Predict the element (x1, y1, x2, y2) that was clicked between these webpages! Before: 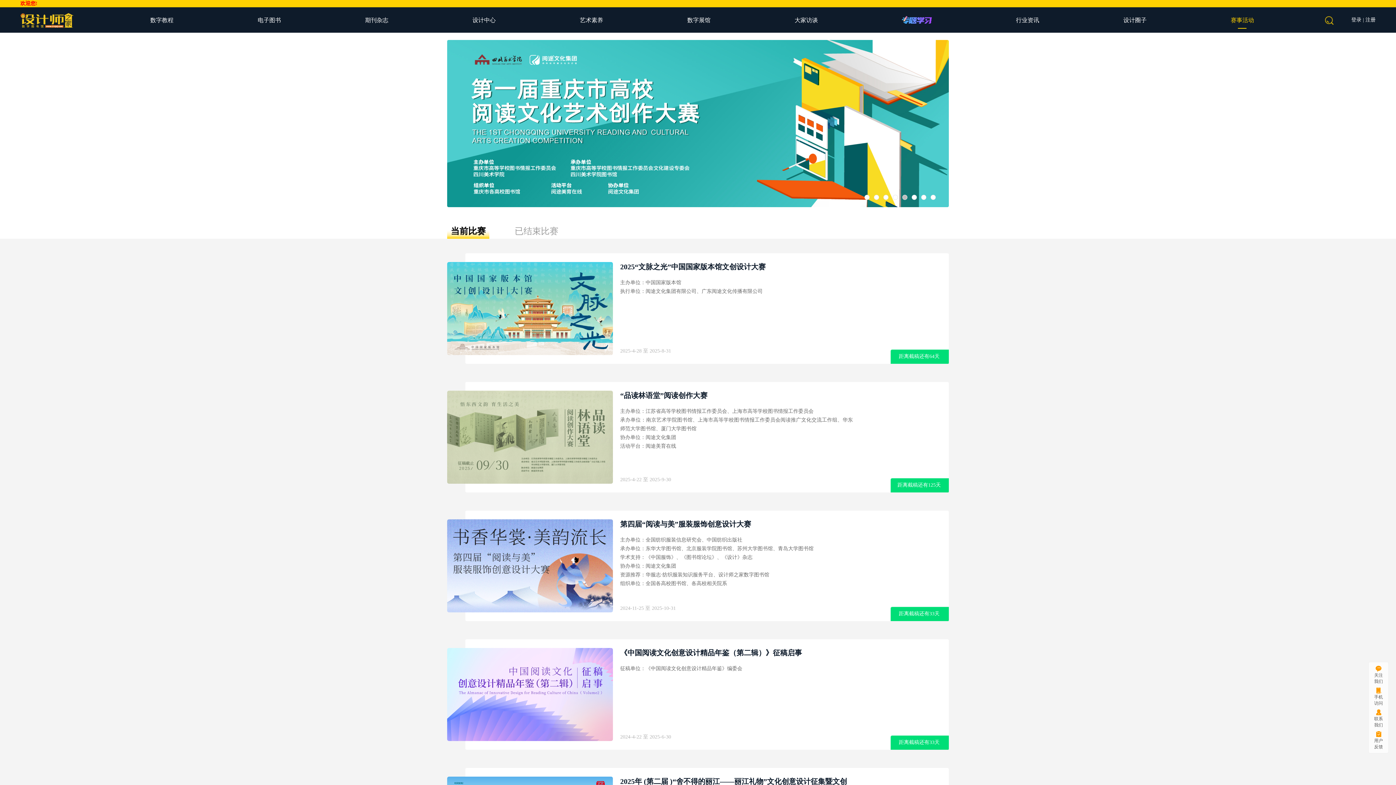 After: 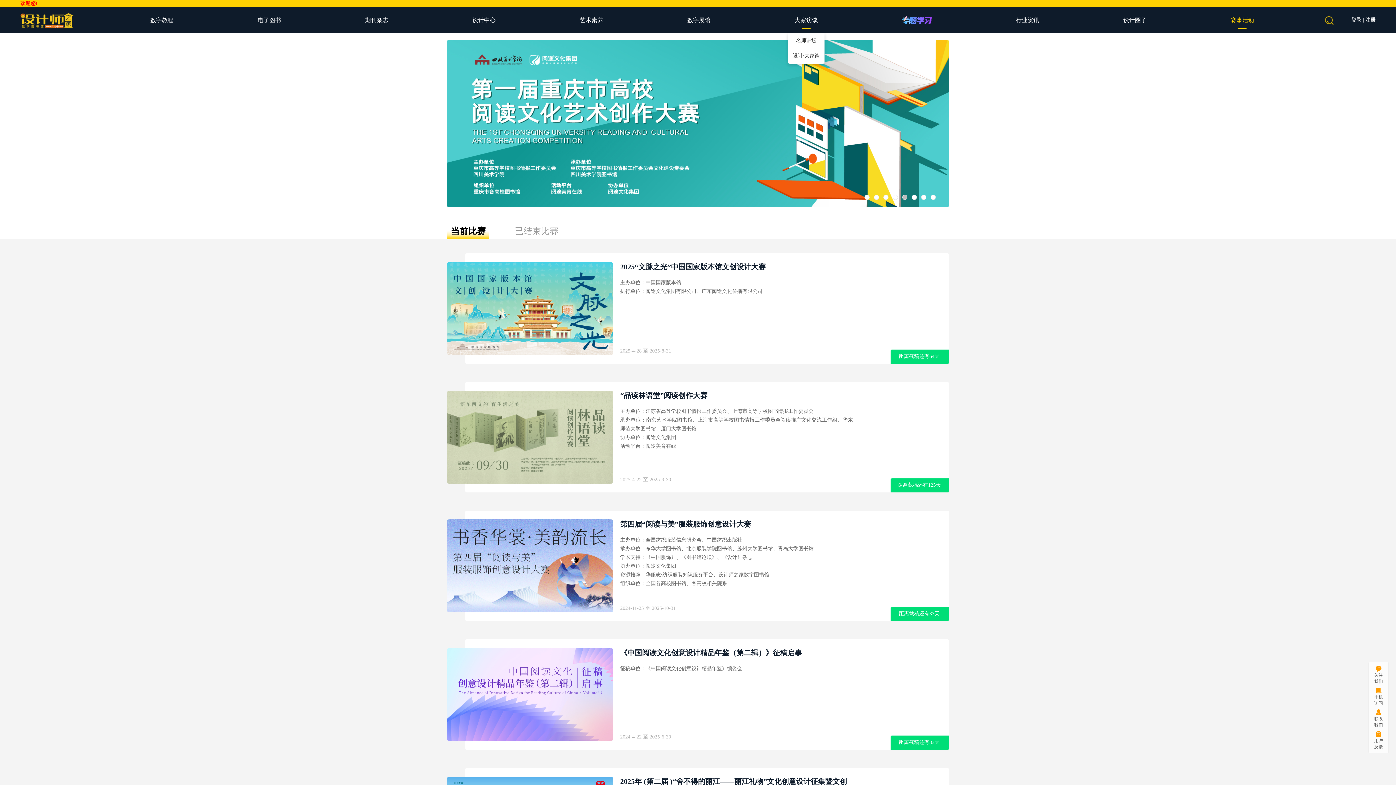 Action: label: 大家访谈 bbox: (794, 16, 818, 32)